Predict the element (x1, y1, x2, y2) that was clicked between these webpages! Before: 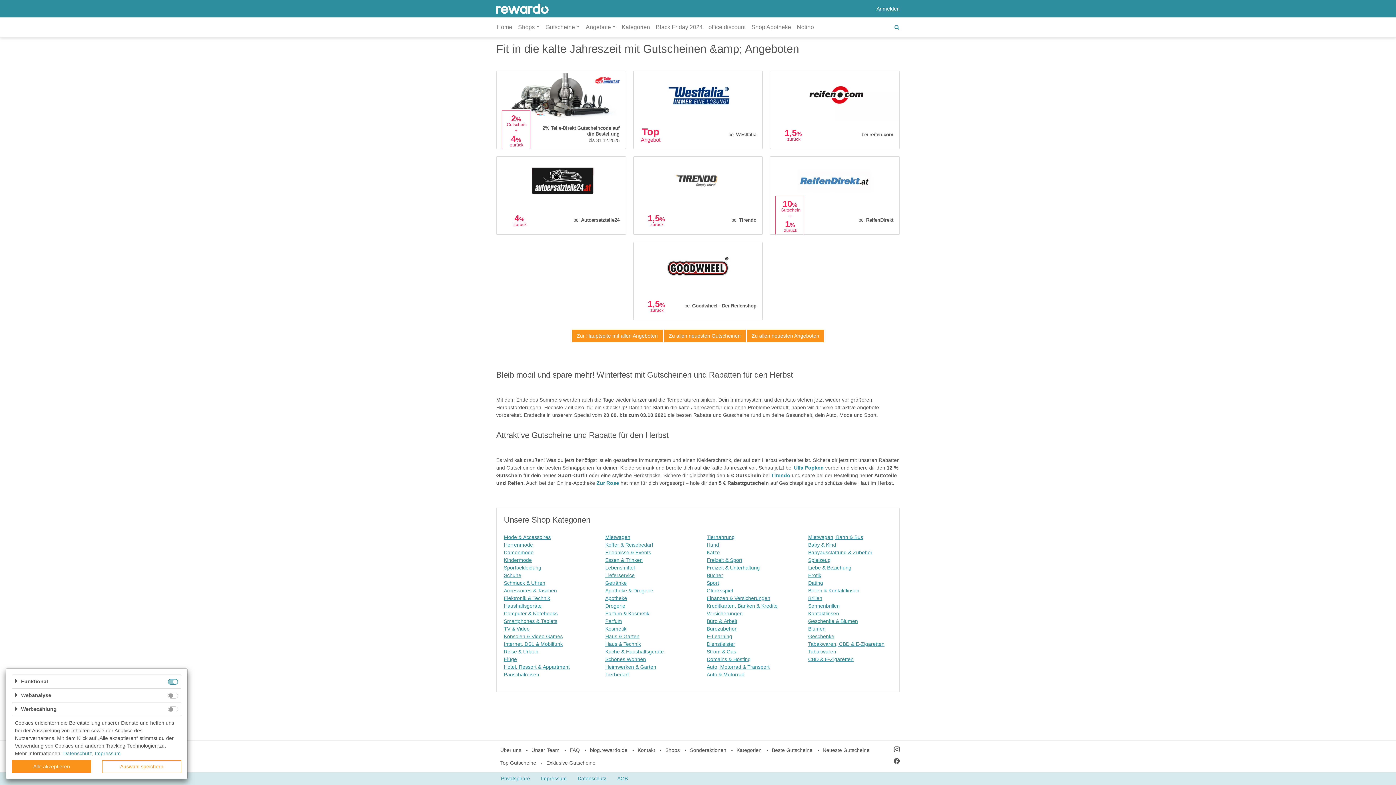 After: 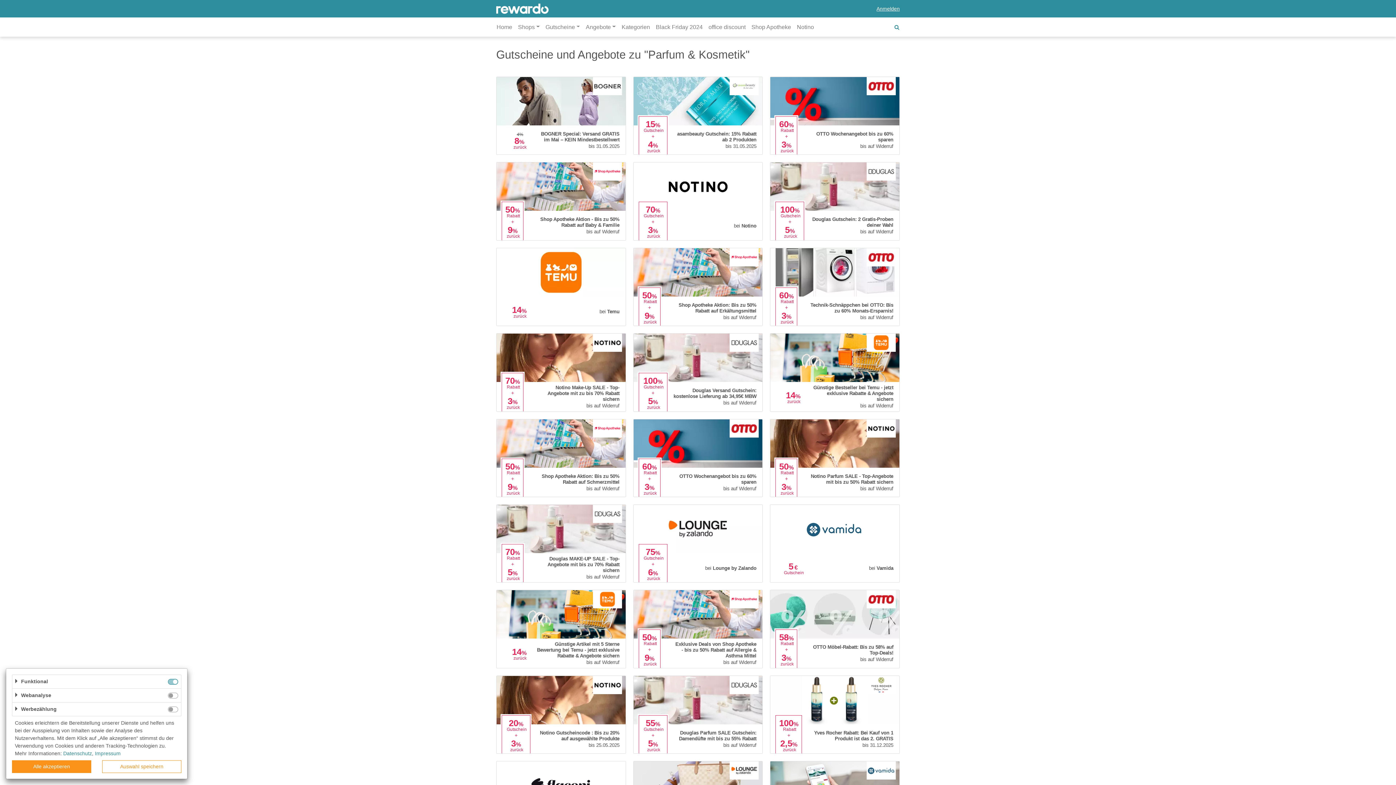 Action: bbox: (605, 610, 649, 616) label: Parfum & Kosmetik